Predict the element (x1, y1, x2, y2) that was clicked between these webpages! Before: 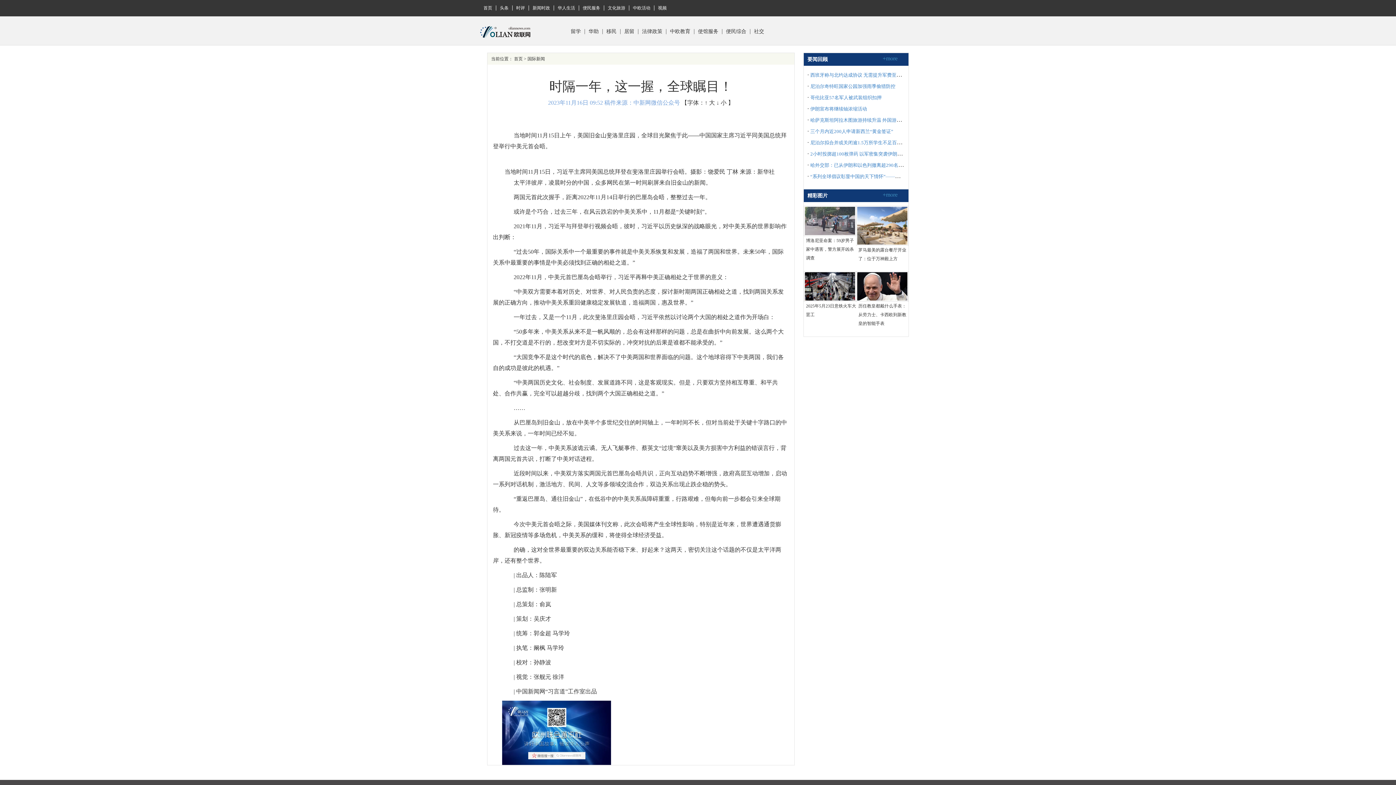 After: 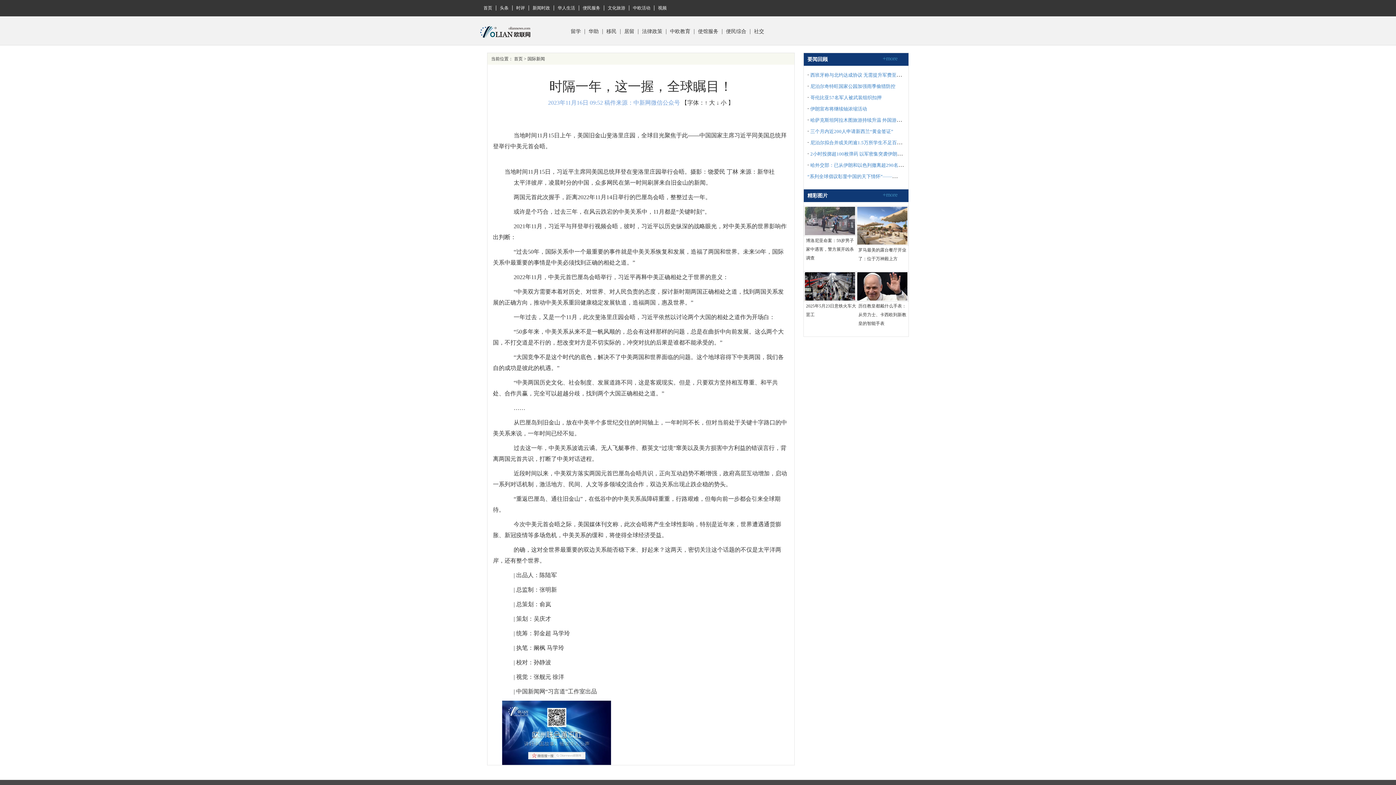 Action: label: “系列全球倡议彰显中国的天下情怀”——访约旦共产党总书记法赫米·哈图特 bbox: (810, 173, 967, 179)